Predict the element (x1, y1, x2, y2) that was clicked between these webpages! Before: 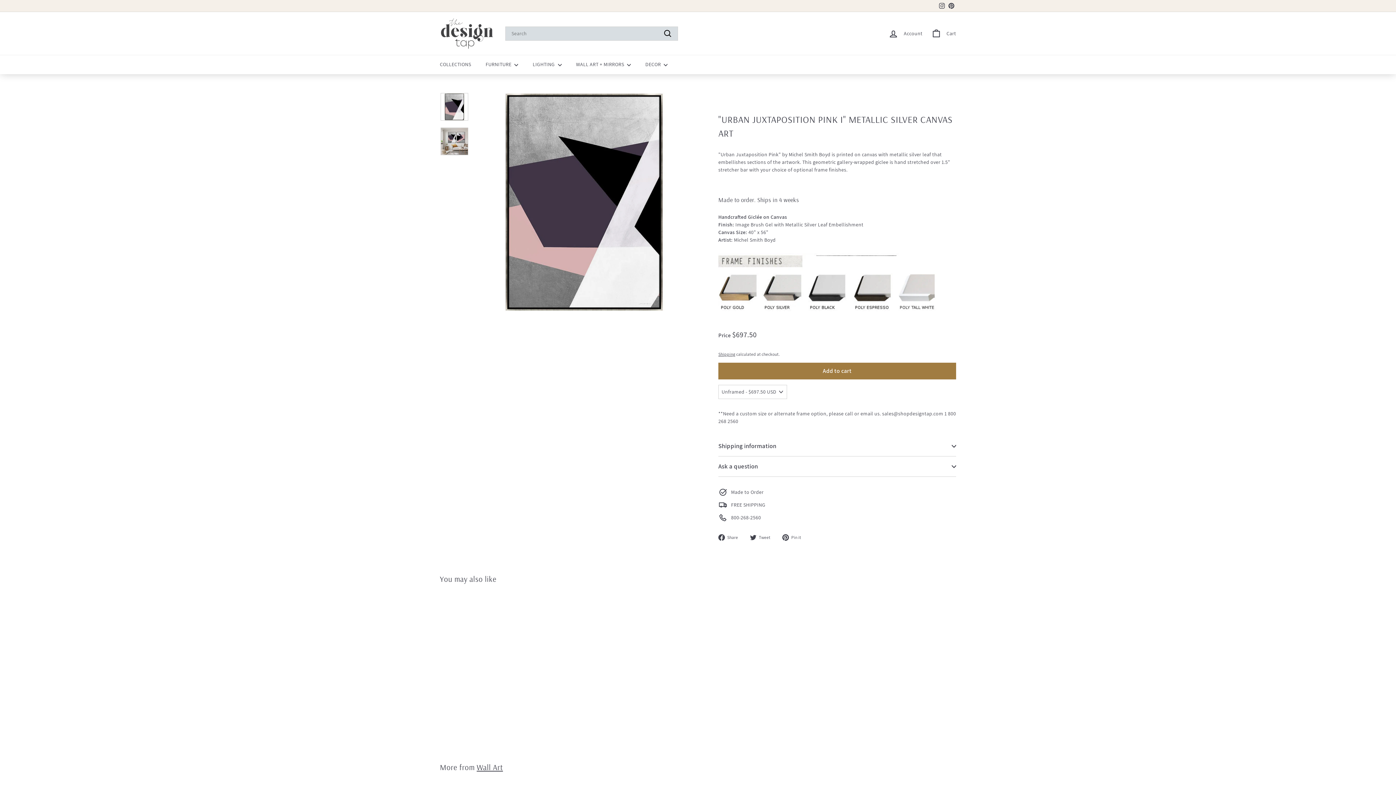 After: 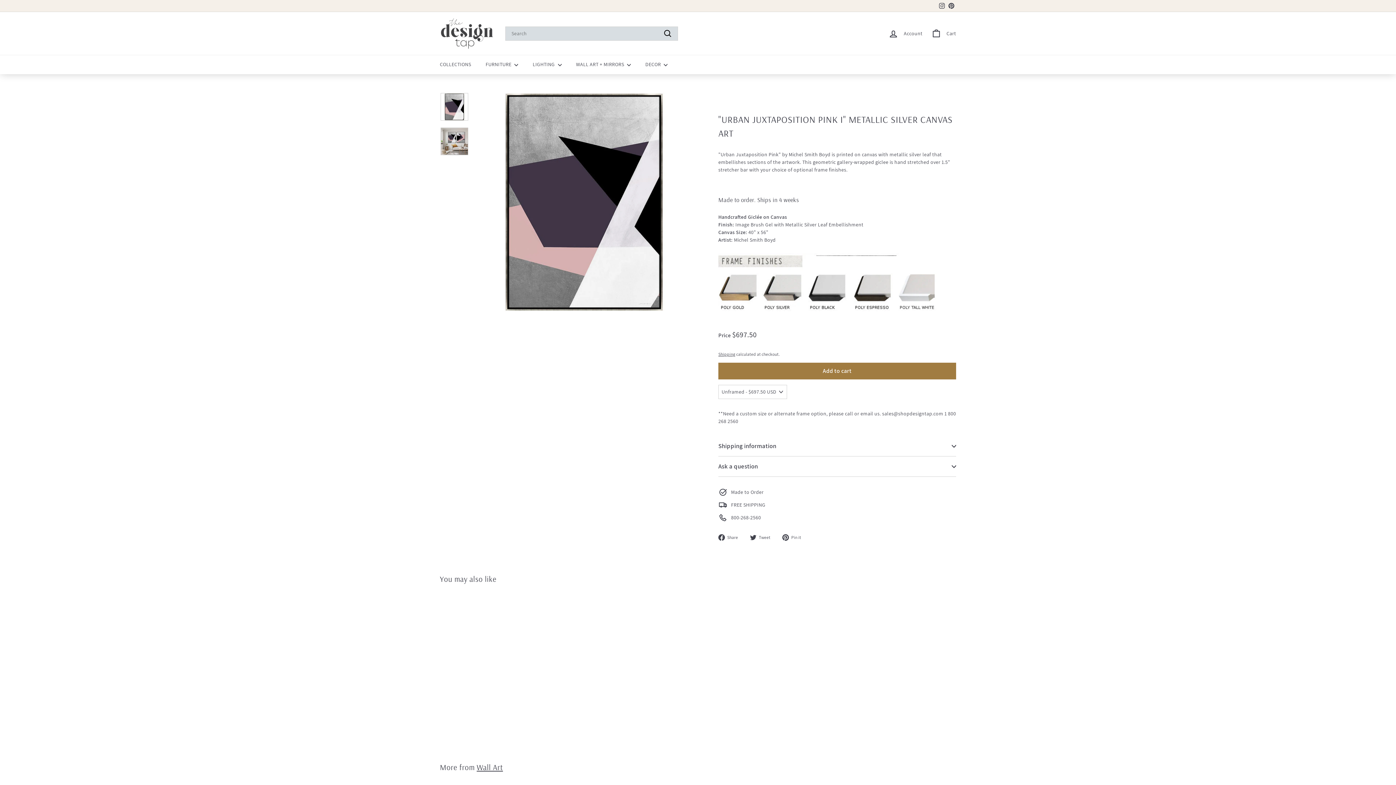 Action: bbox: (937, 0, 946, 11) label: Instagram